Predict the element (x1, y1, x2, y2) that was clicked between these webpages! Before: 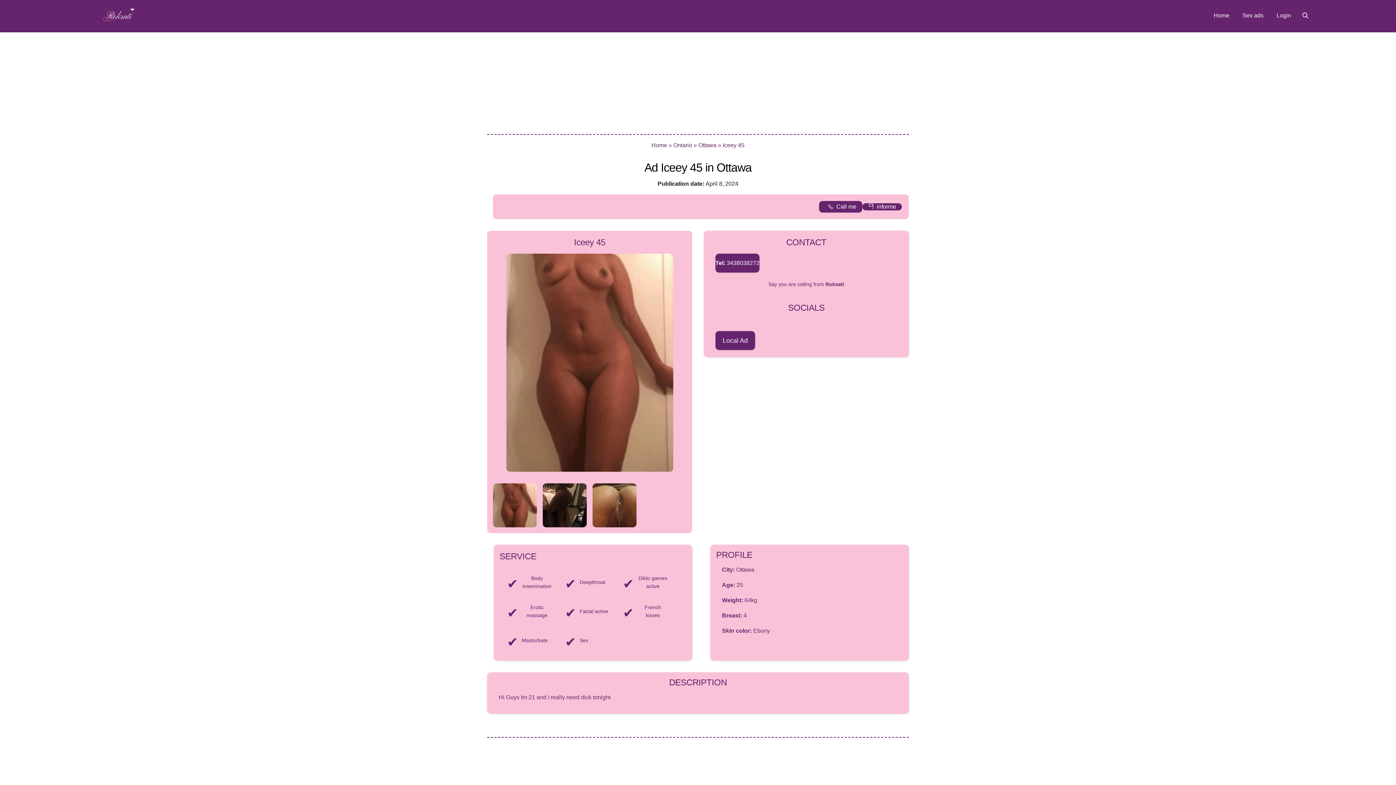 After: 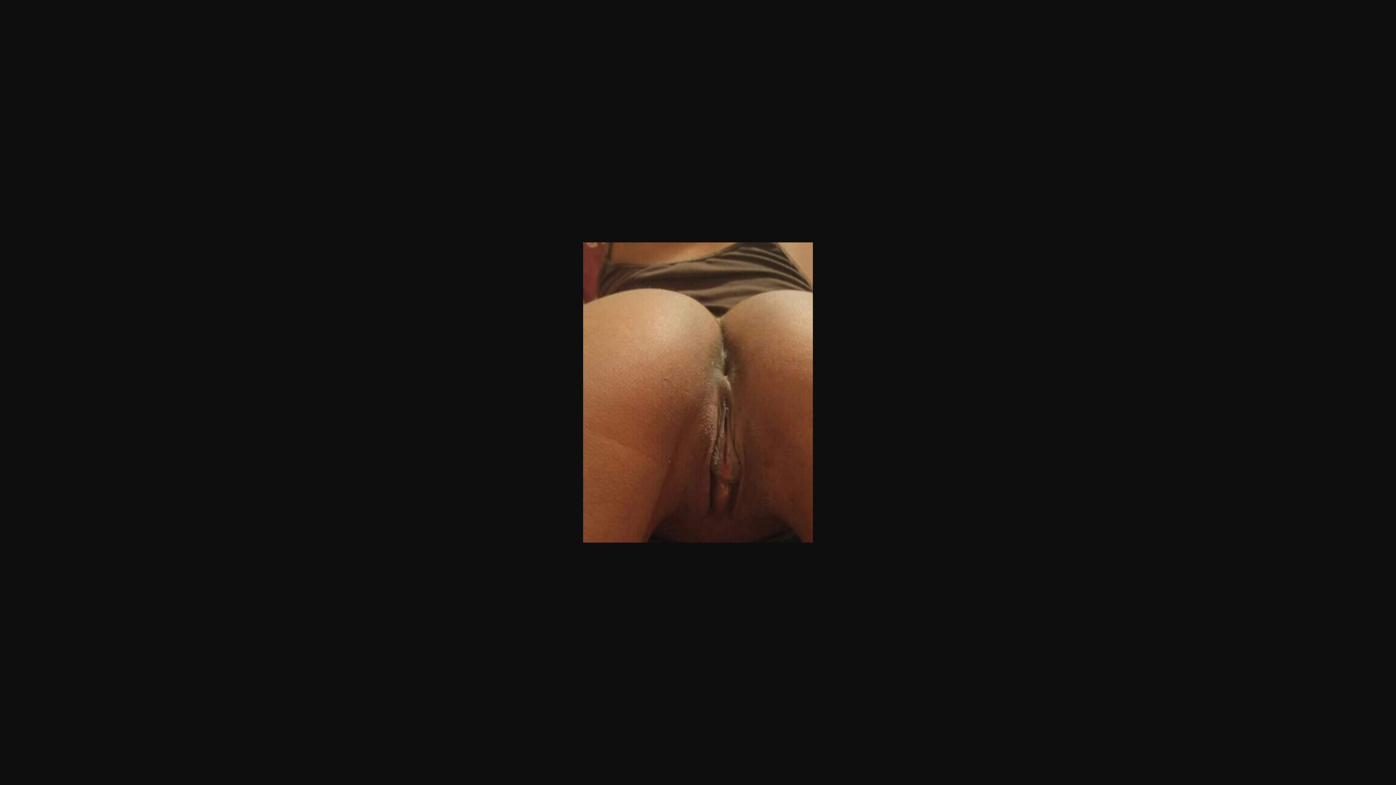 Action: bbox: (592, 518, 636, 524)